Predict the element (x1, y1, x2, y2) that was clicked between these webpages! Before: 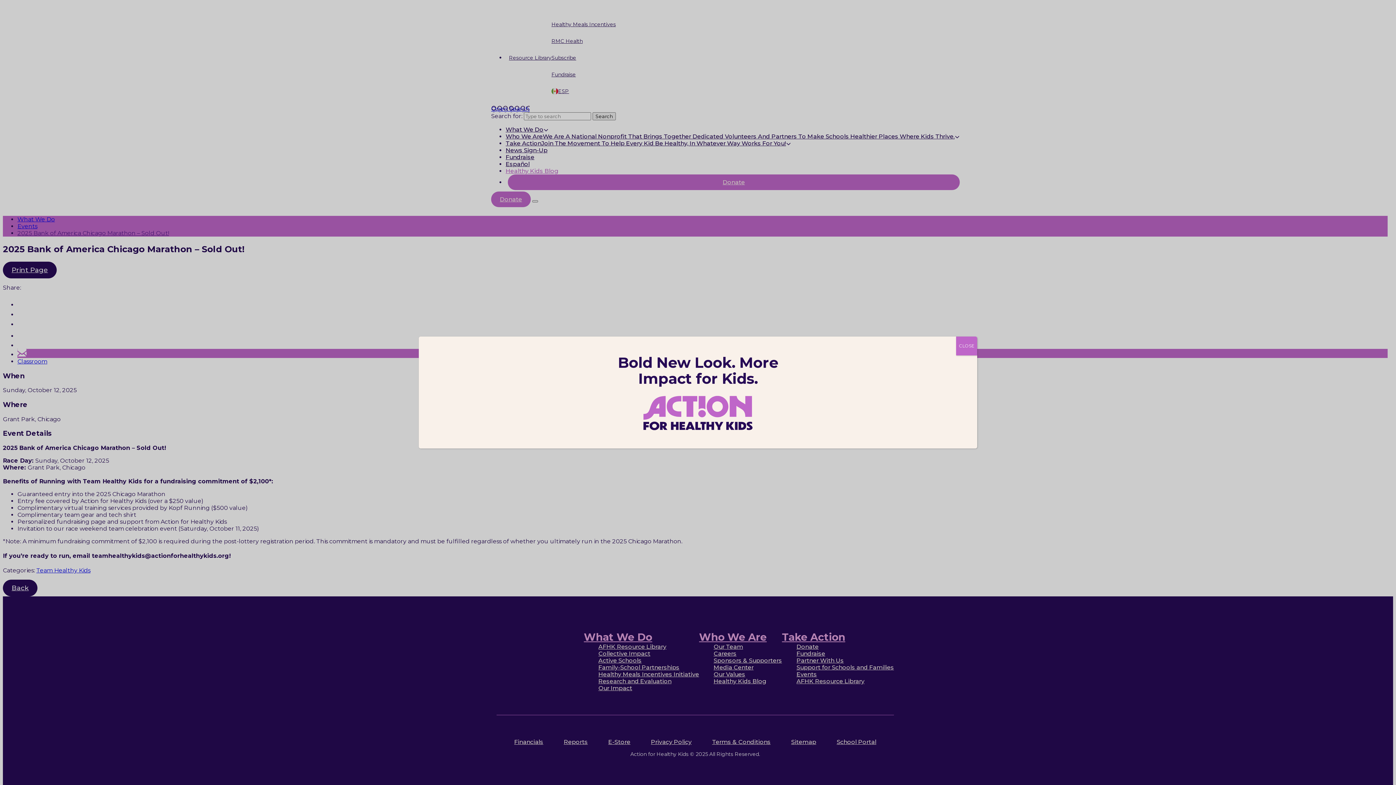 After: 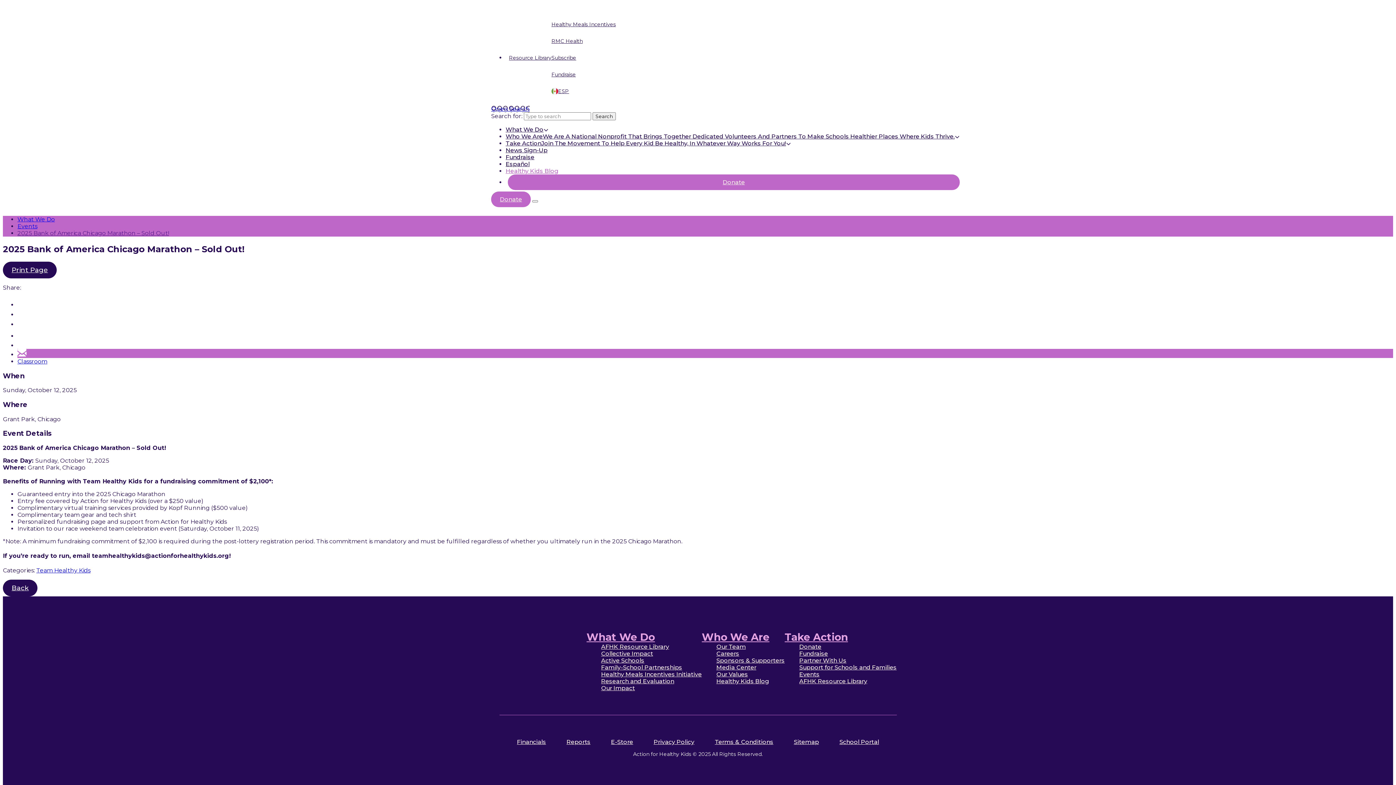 Action: bbox: (956, 336, 977, 355) label: Close